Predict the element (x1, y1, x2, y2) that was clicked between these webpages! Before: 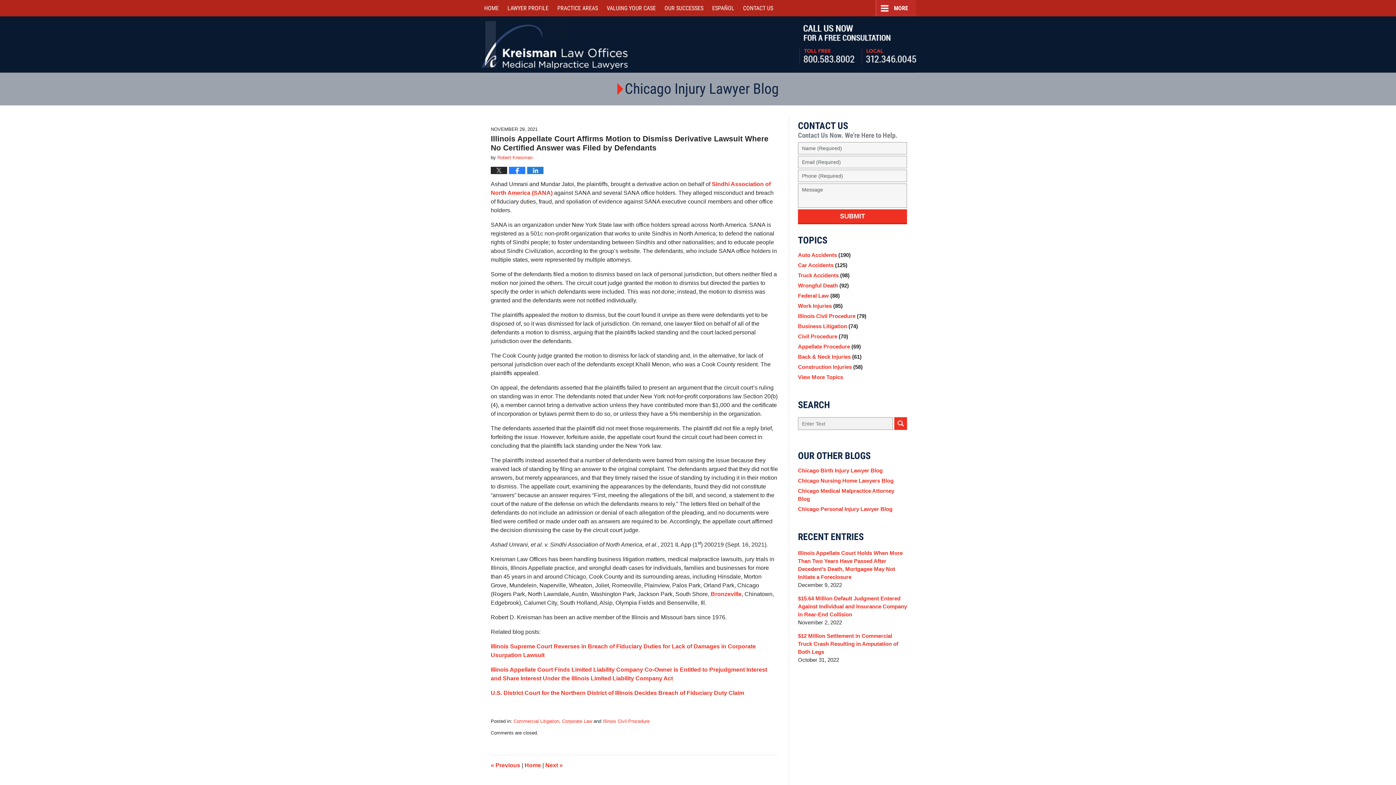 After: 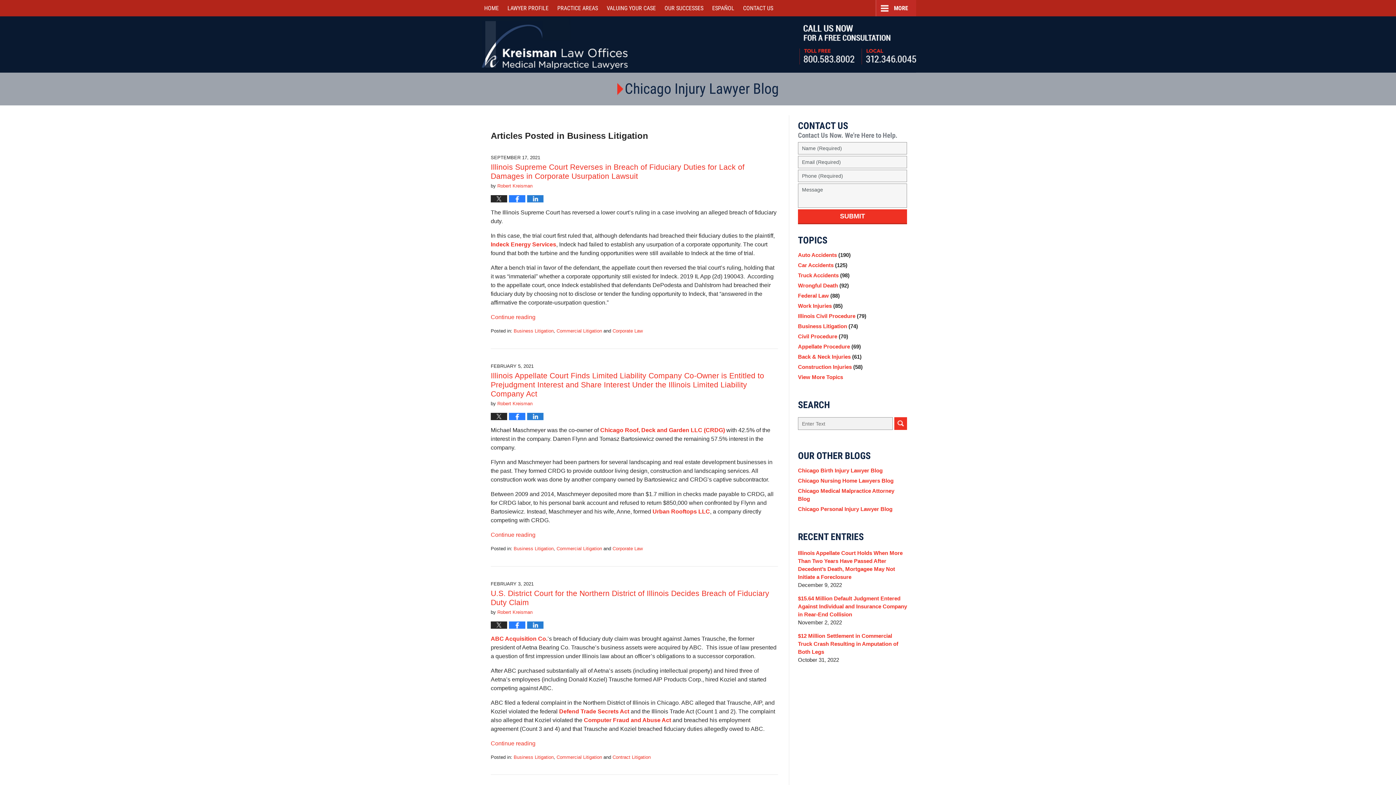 Action: bbox: (789, 321, 916, 331) label: Business Litigation (74)